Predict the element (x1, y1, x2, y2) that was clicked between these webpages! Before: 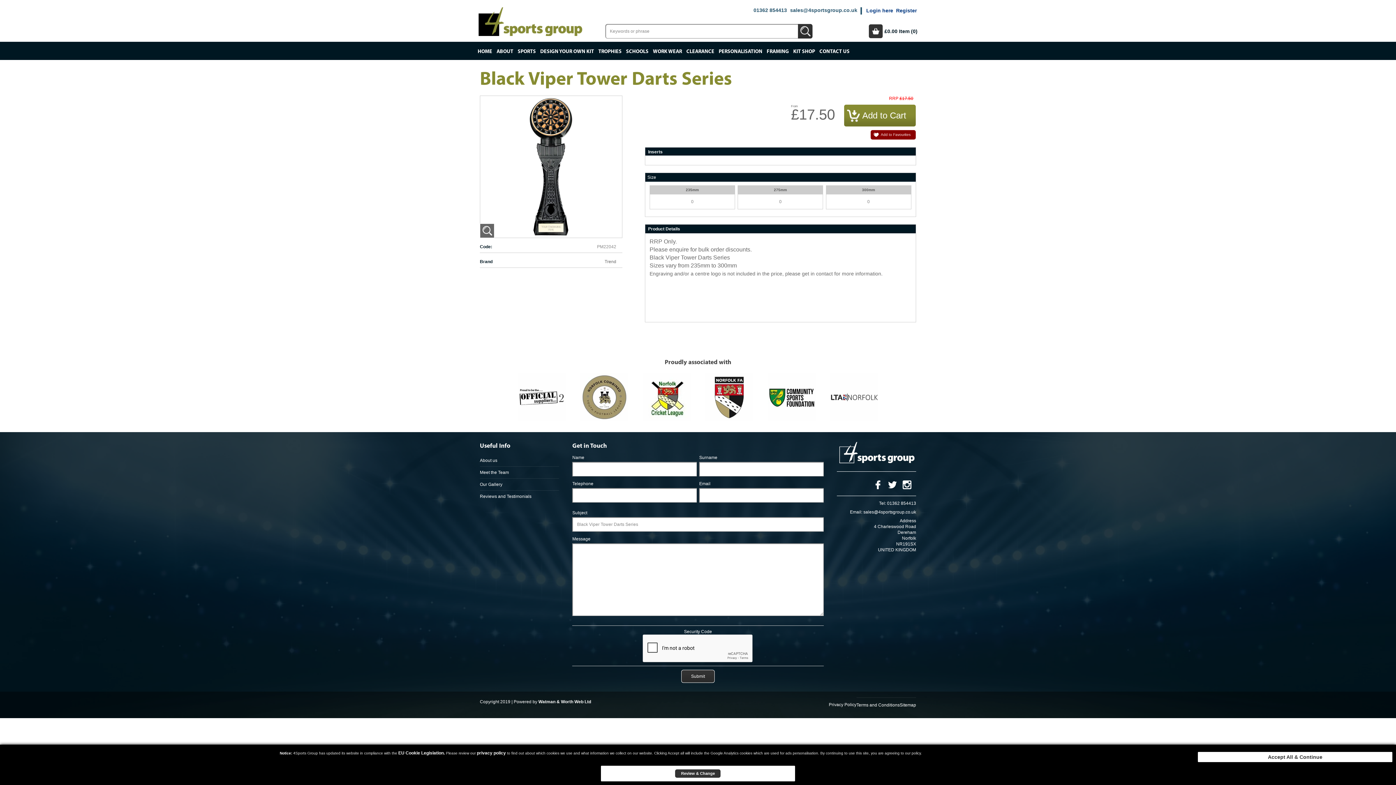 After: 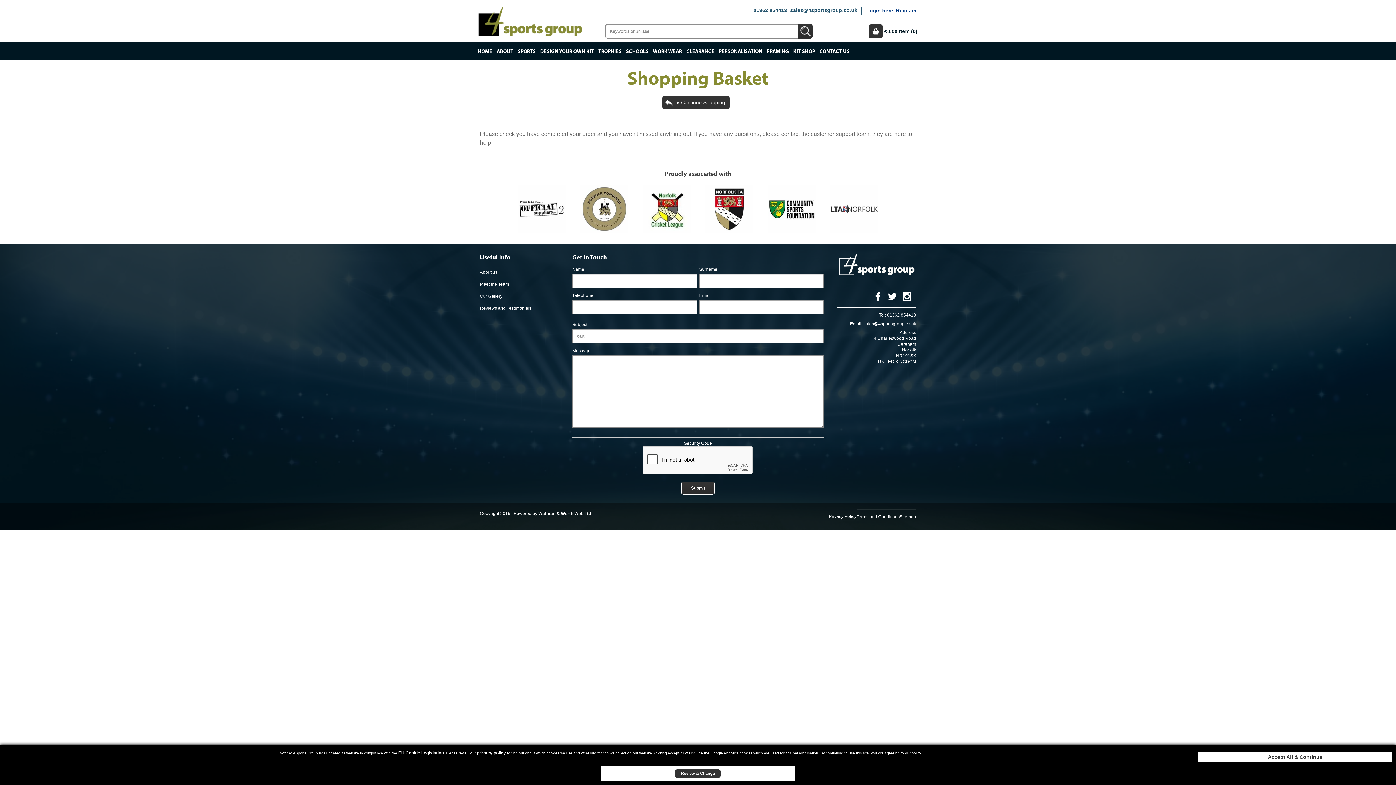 Action: label: Basket bbox: (868, 24, 883, 38)